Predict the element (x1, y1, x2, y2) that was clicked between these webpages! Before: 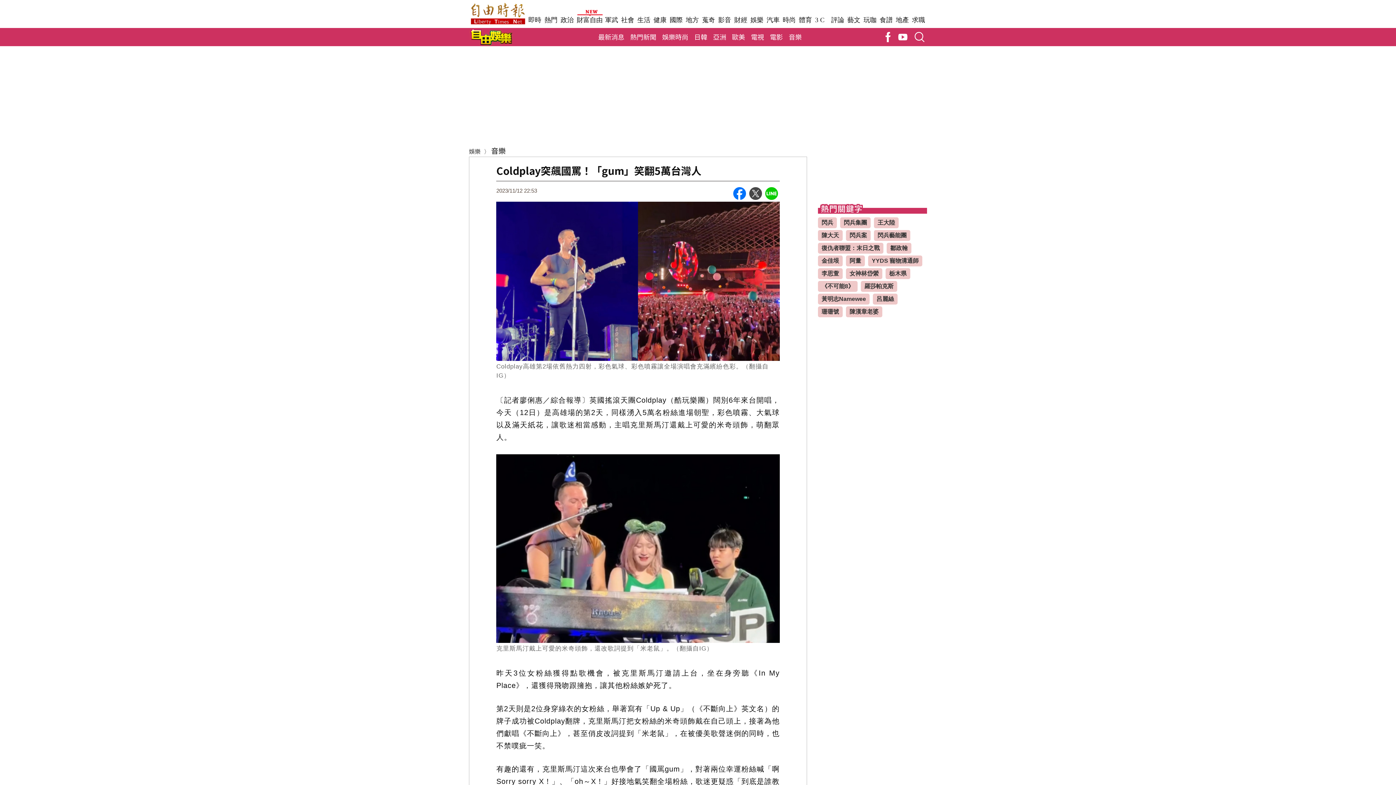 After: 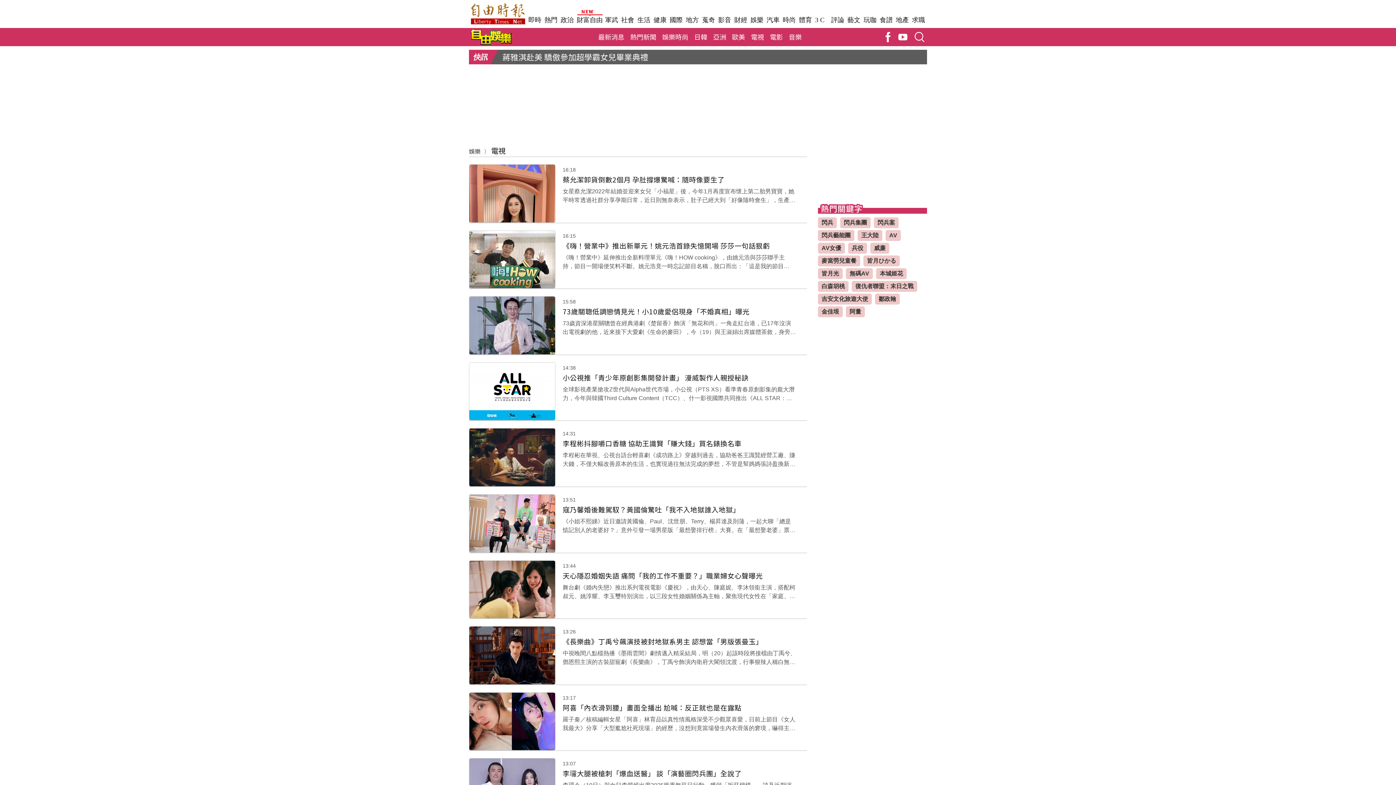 Action: bbox: (748, 28, 767, 45) label: 電視